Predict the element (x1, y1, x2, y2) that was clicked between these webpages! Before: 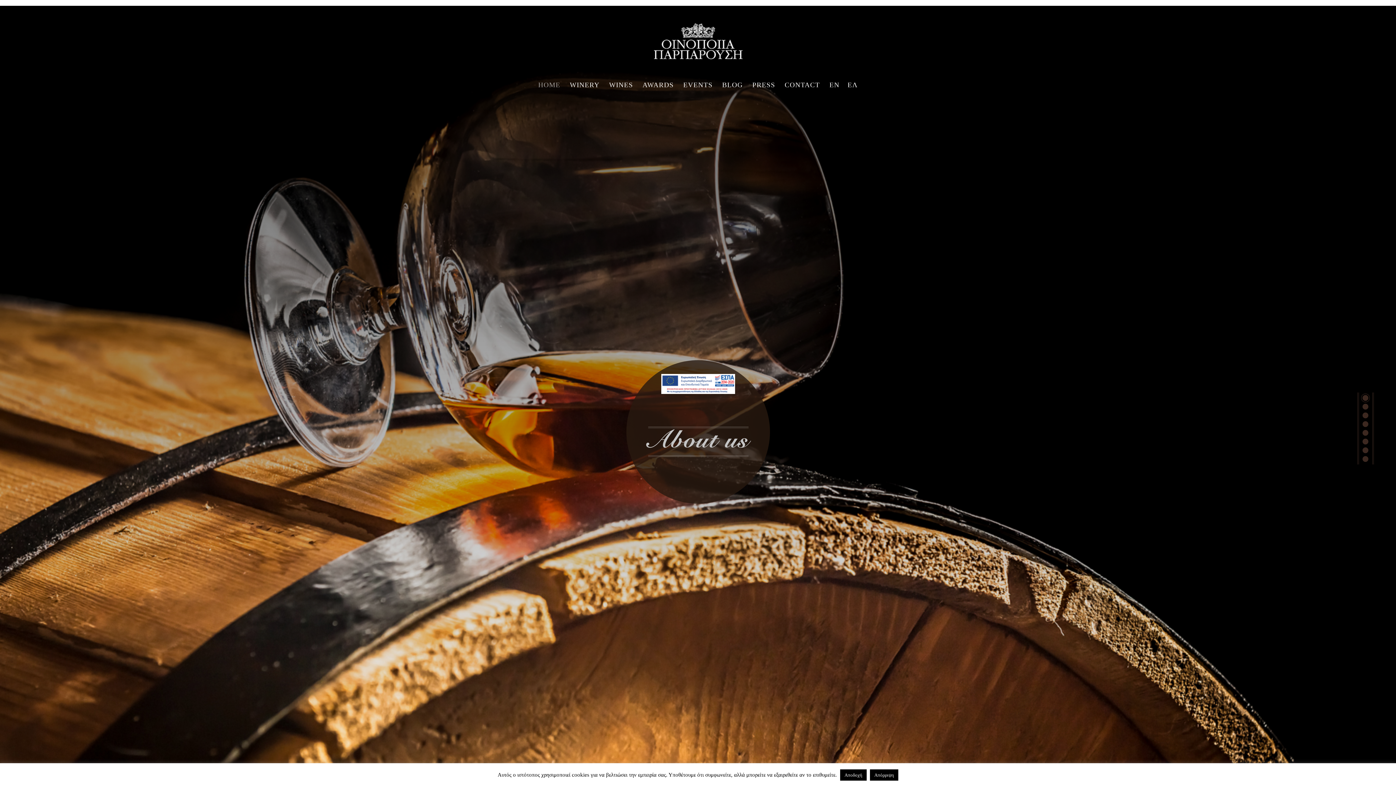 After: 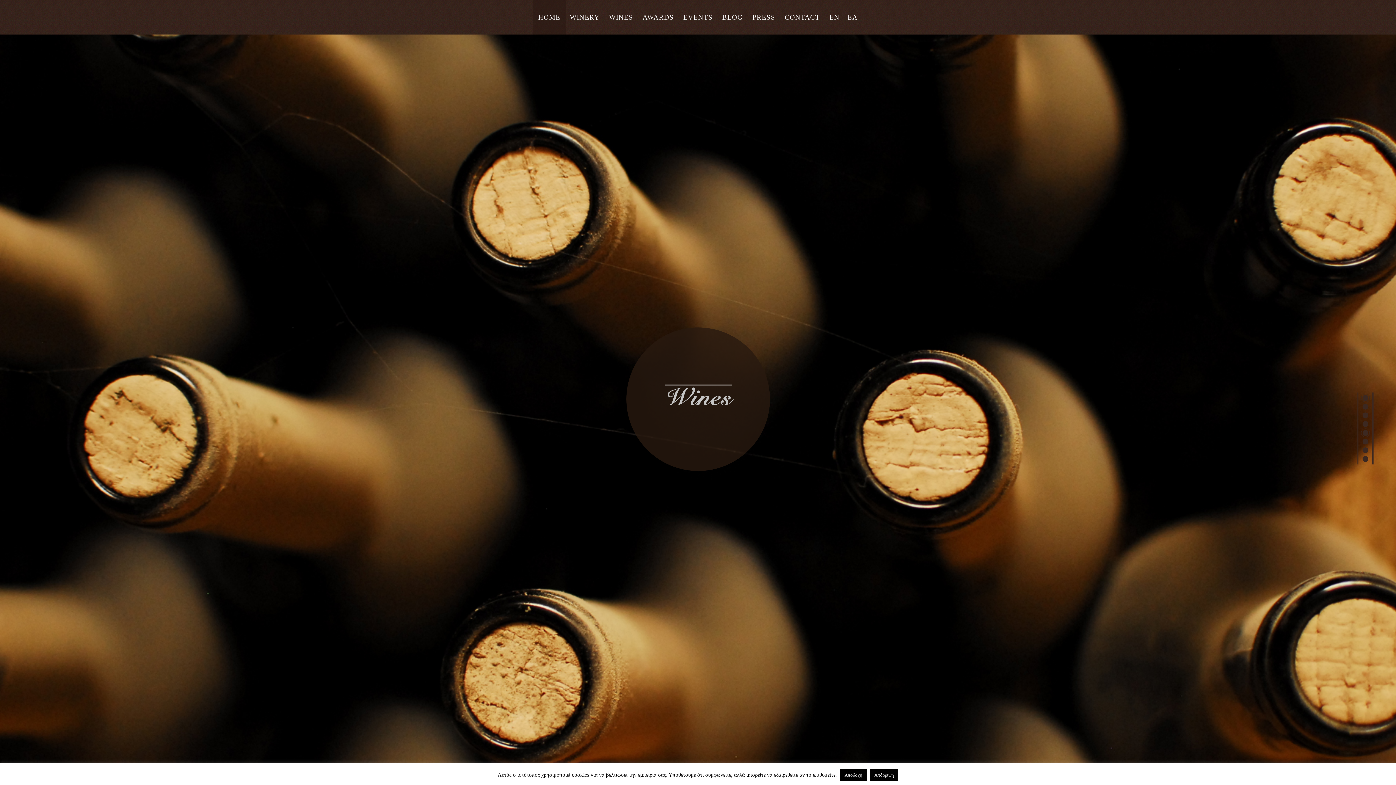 Action: bbox: (1361, 428, 1370, 437)